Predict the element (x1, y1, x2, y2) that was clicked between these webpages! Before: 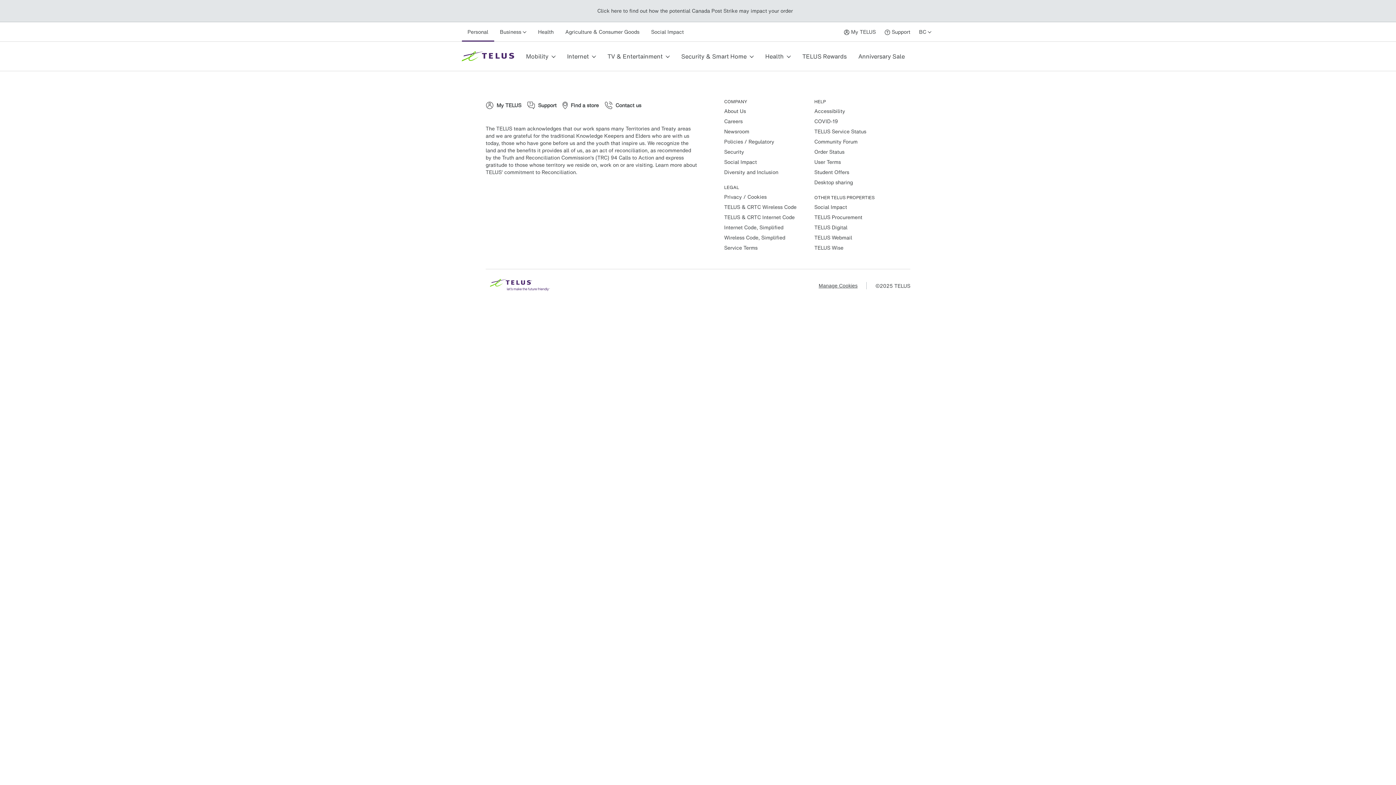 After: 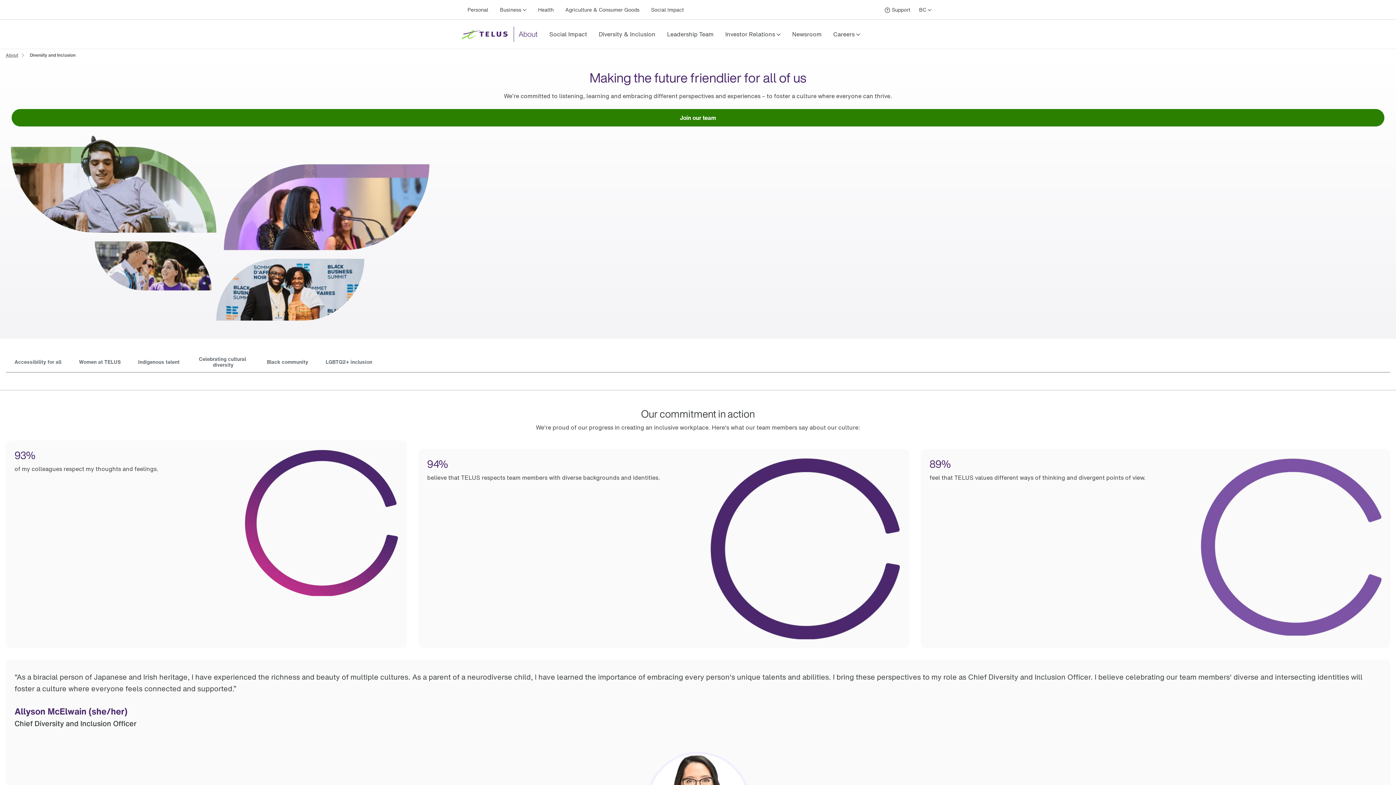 Action: bbox: (724, 168, 778, 176) label: Diversity and Inclusion